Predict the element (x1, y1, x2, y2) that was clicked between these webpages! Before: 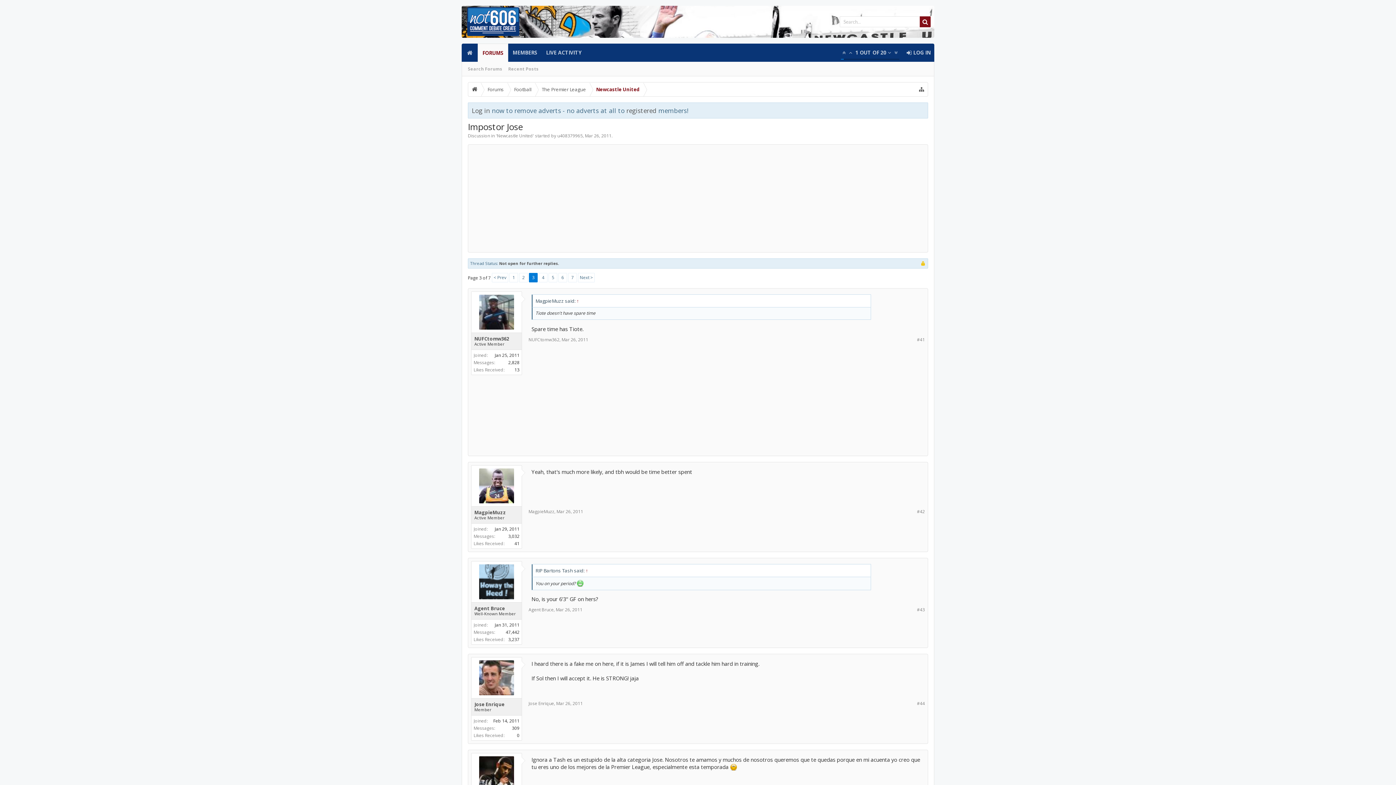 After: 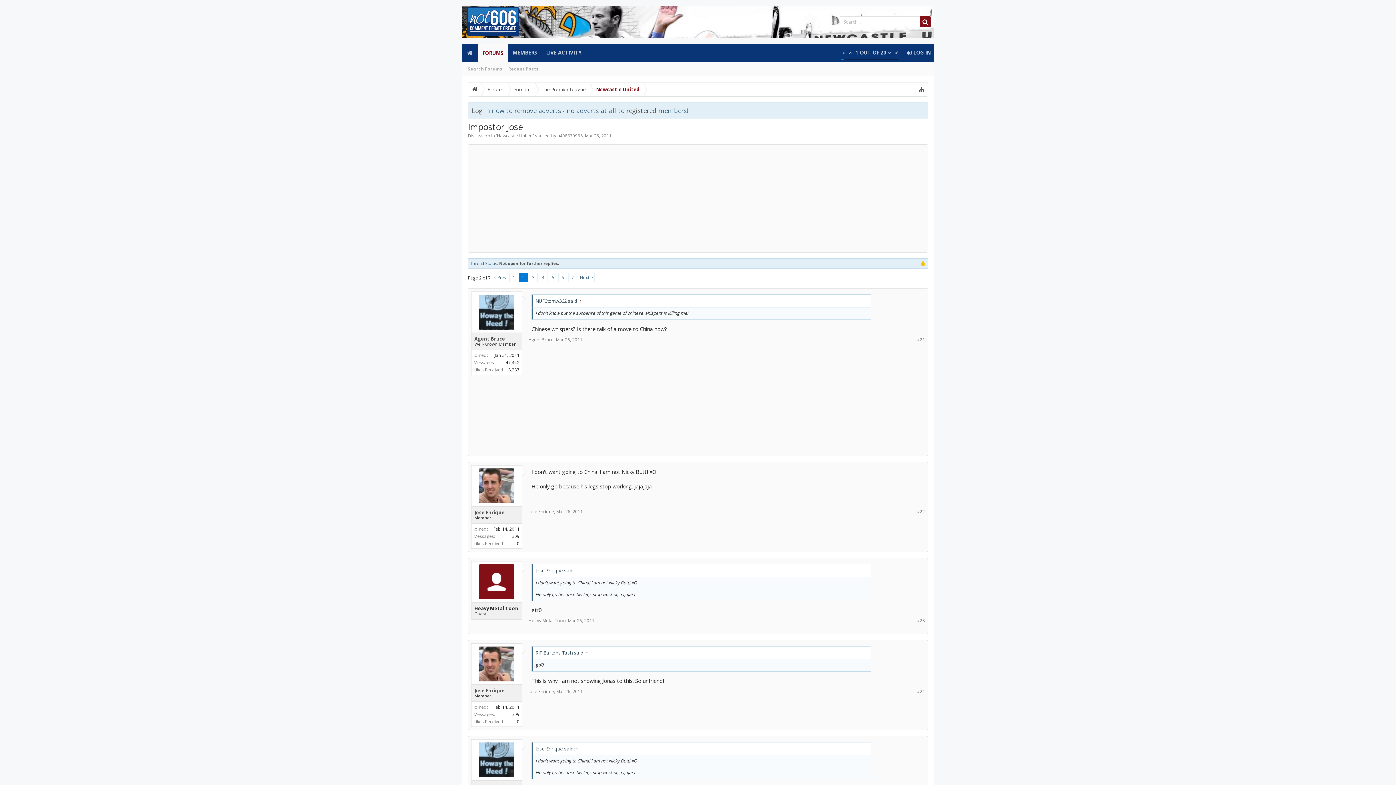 Action: label: 2 bbox: (519, 273, 528, 282)